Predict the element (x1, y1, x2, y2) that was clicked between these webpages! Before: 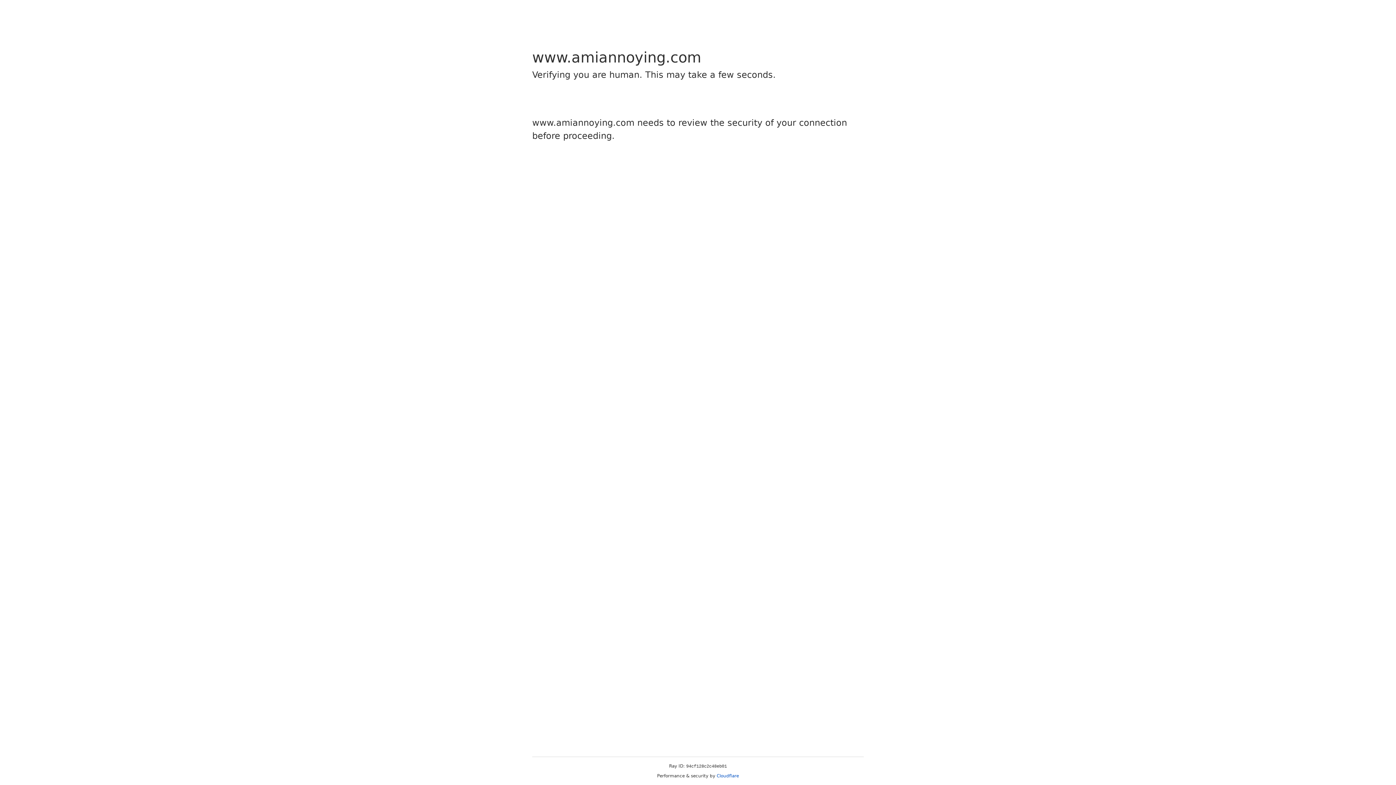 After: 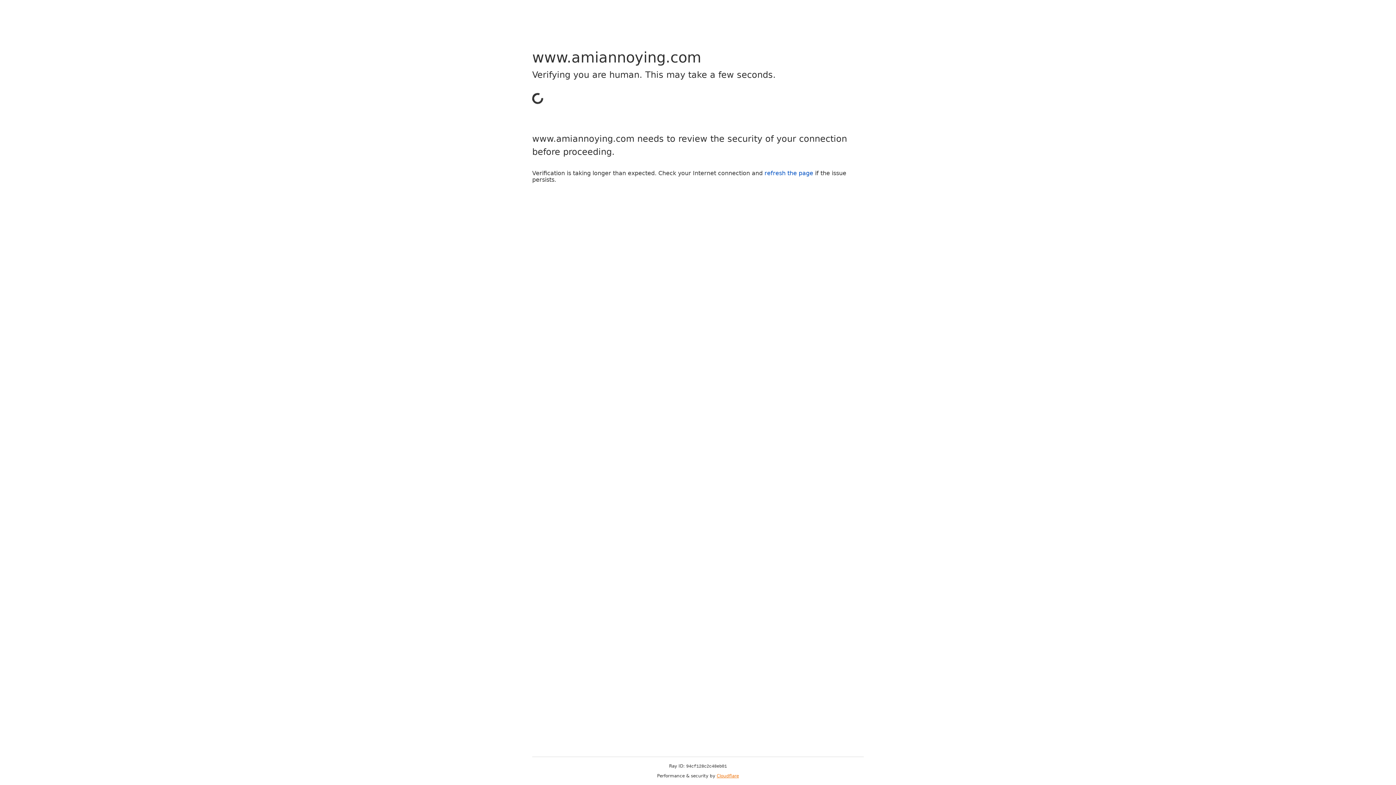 Action: label: Cloudflare bbox: (716, 773, 739, 778)